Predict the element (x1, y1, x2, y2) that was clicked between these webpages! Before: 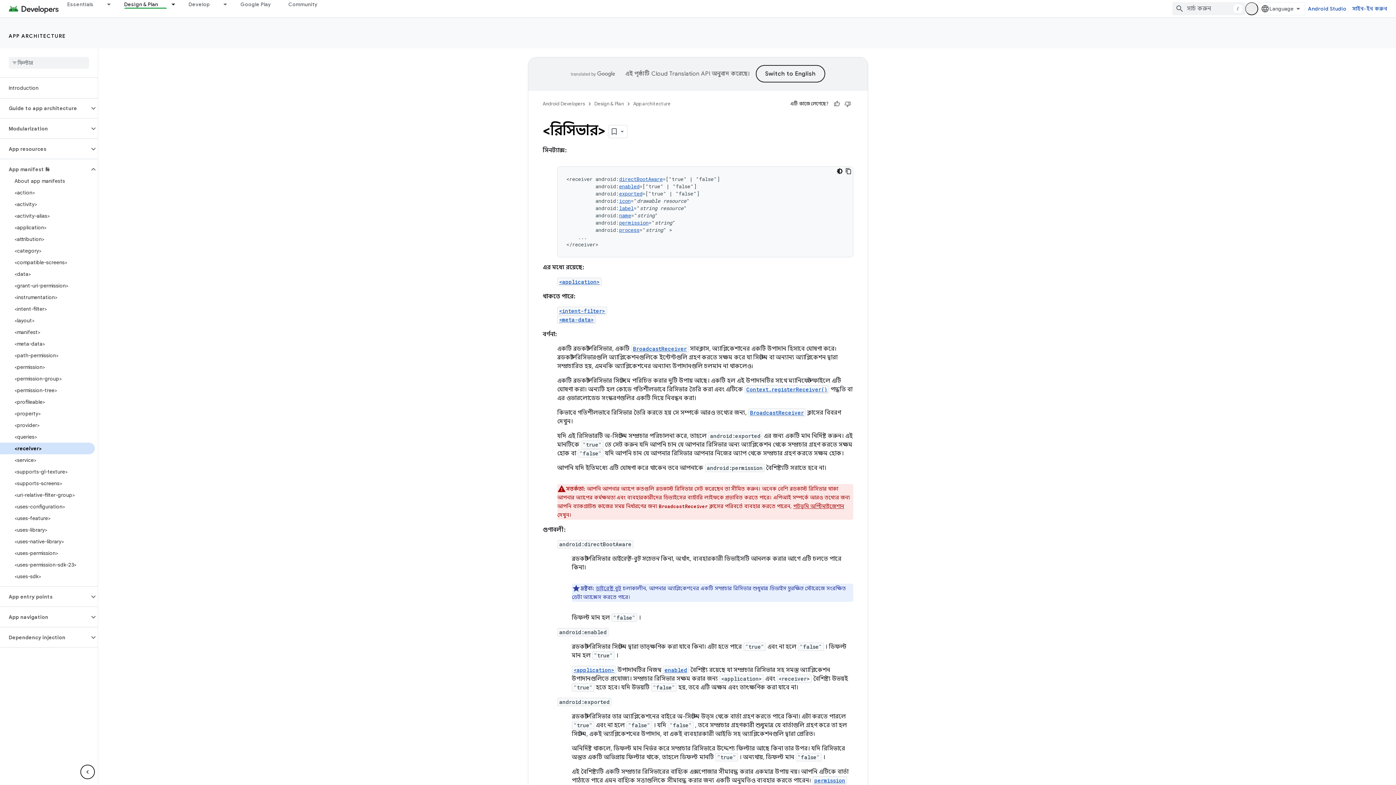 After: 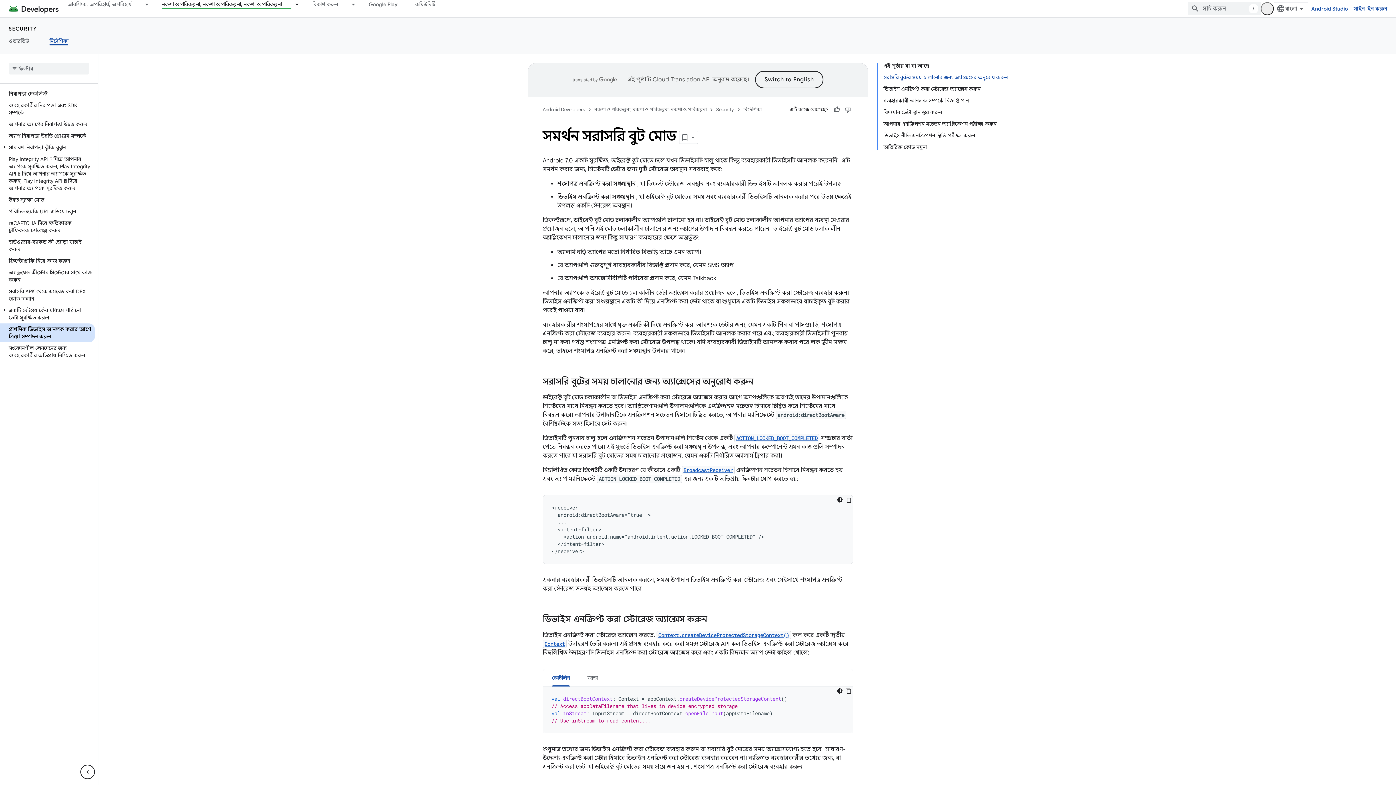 Action: bbox: (596, 585, 621, 592) label: ডাইরেক্ট বুট